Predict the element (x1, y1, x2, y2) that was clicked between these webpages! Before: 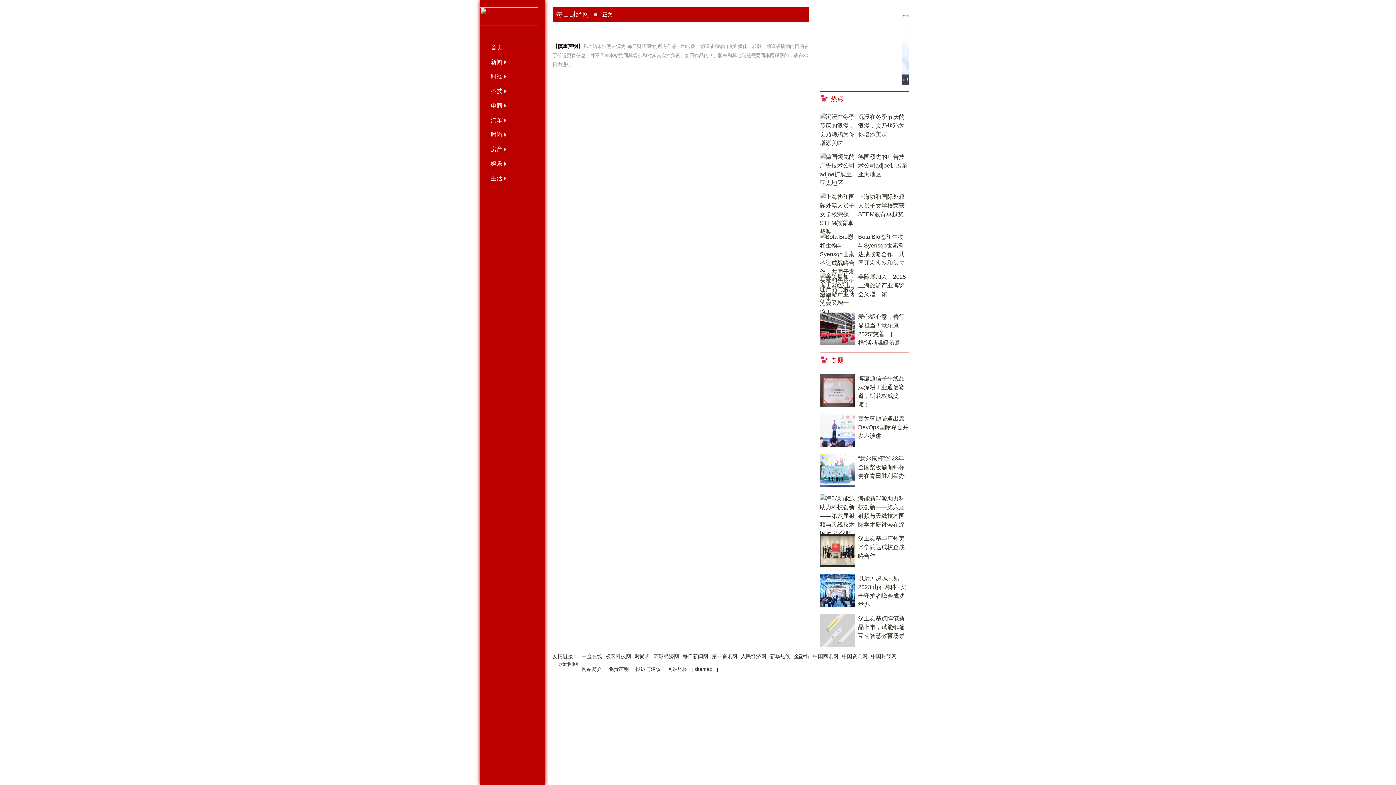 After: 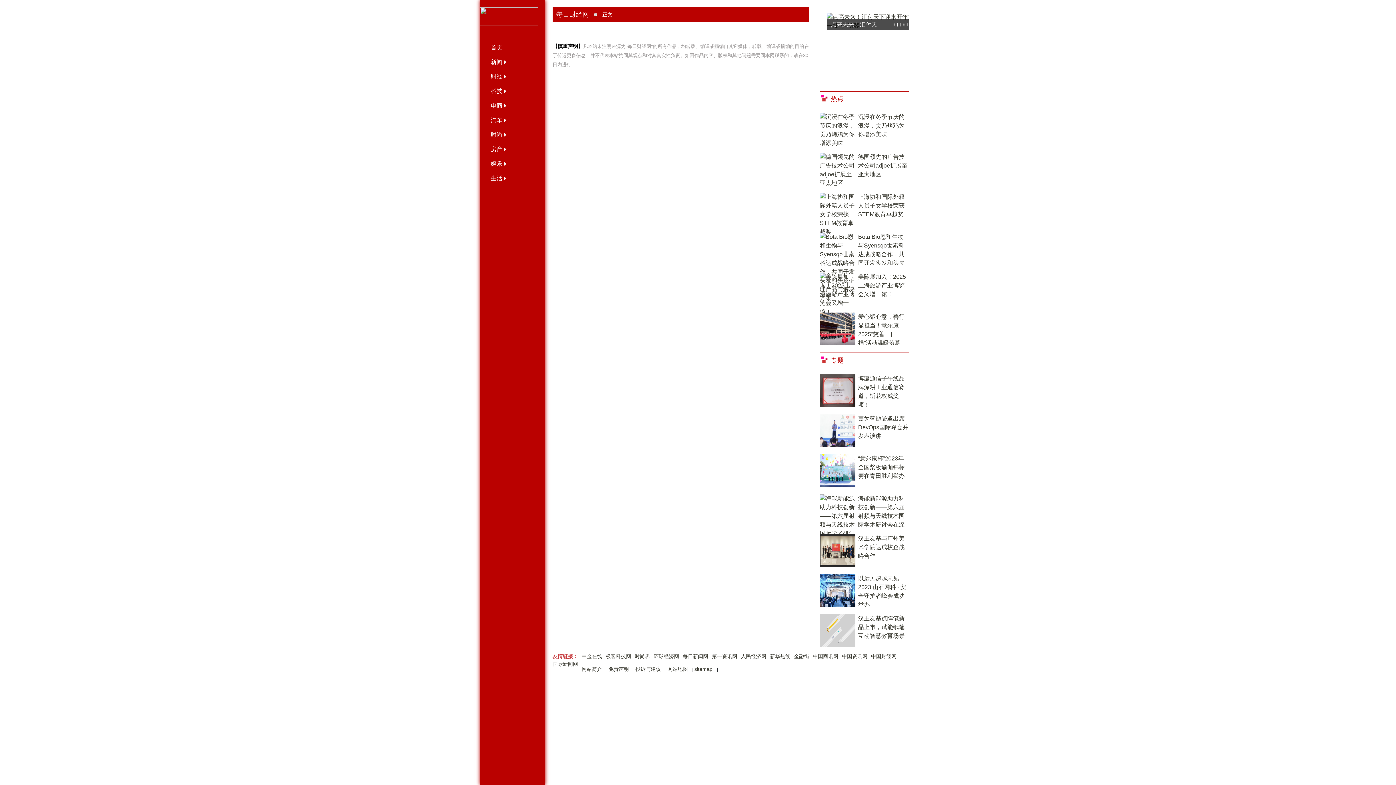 Action: bbox: (552, 653, 578, 659) label: 友情链接：